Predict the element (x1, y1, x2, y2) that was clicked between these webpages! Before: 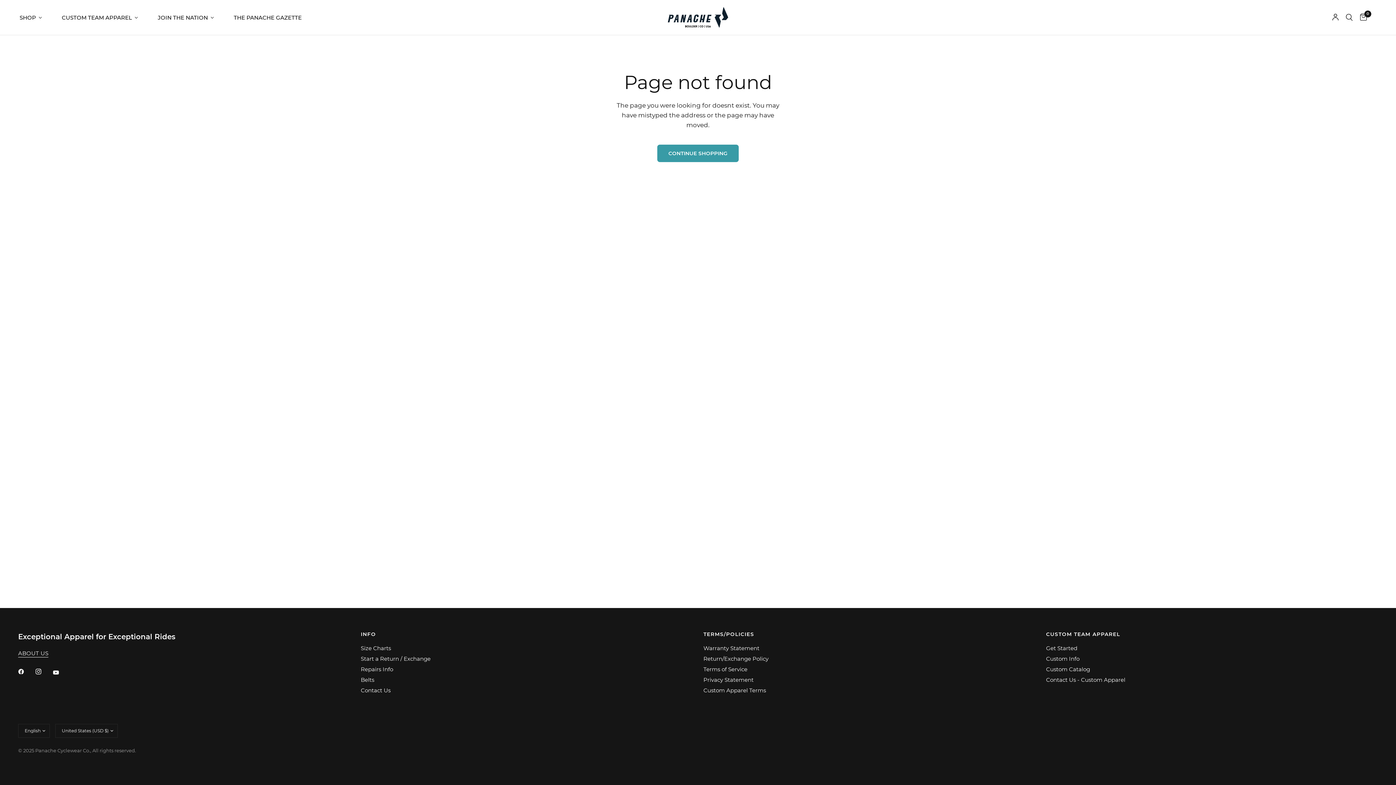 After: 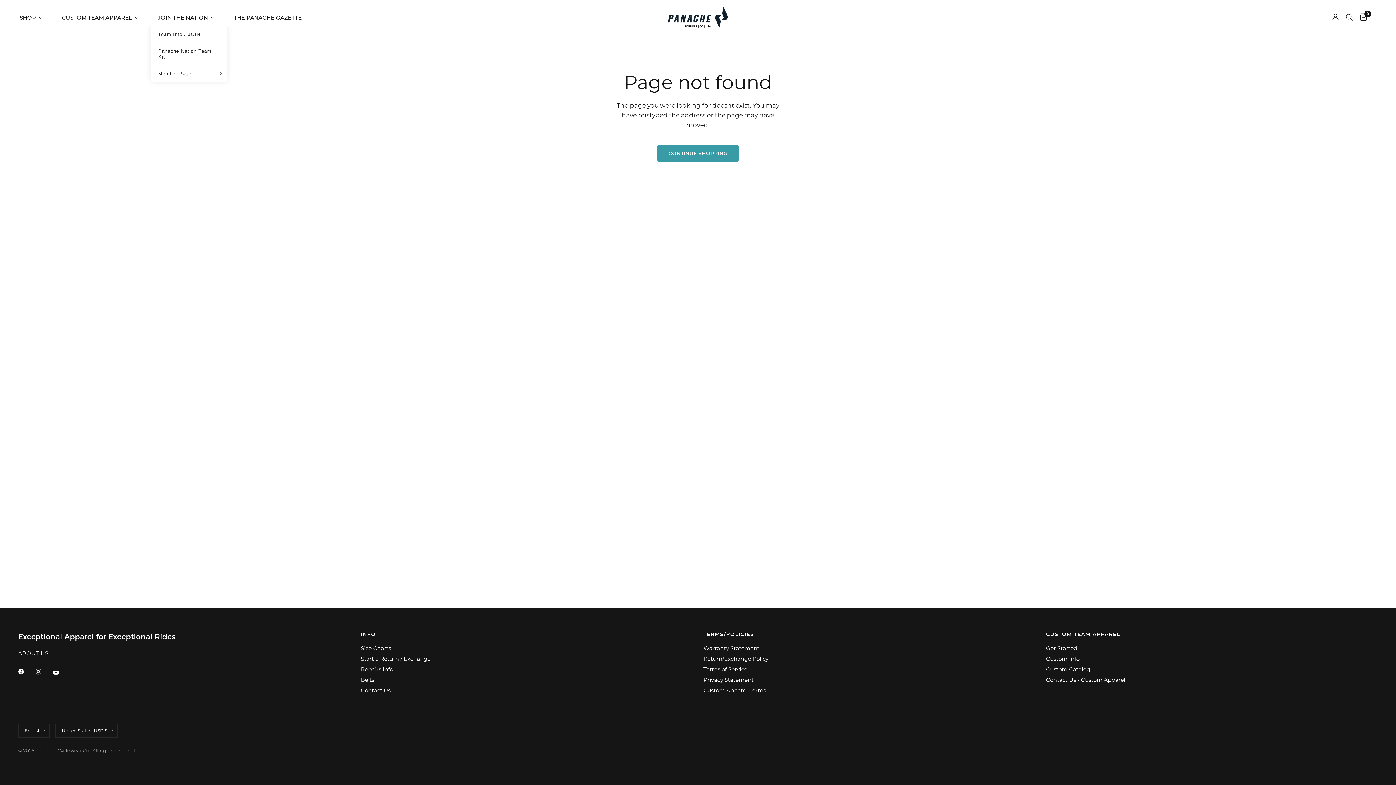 Action: label: JOIN the NATION bbox: (156, 12, 221, 22)